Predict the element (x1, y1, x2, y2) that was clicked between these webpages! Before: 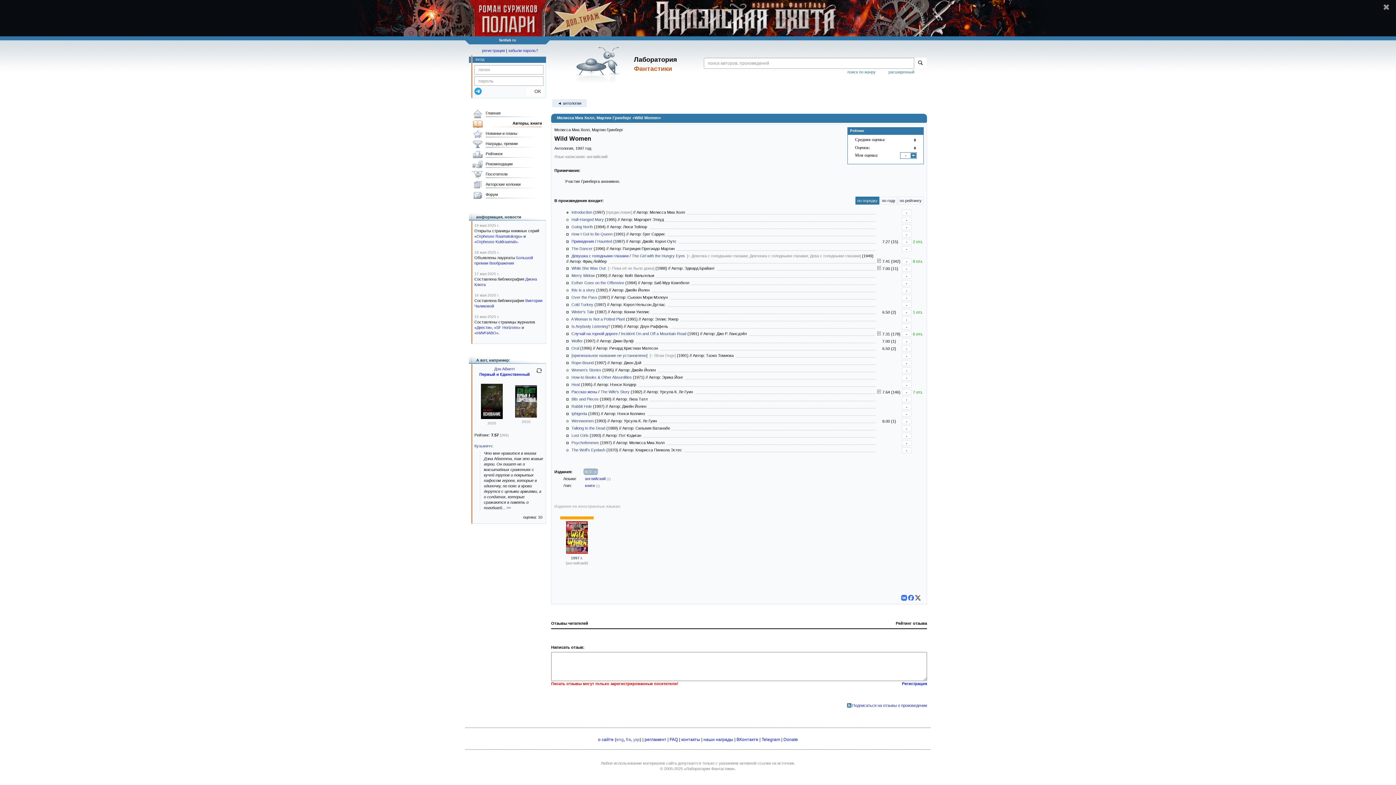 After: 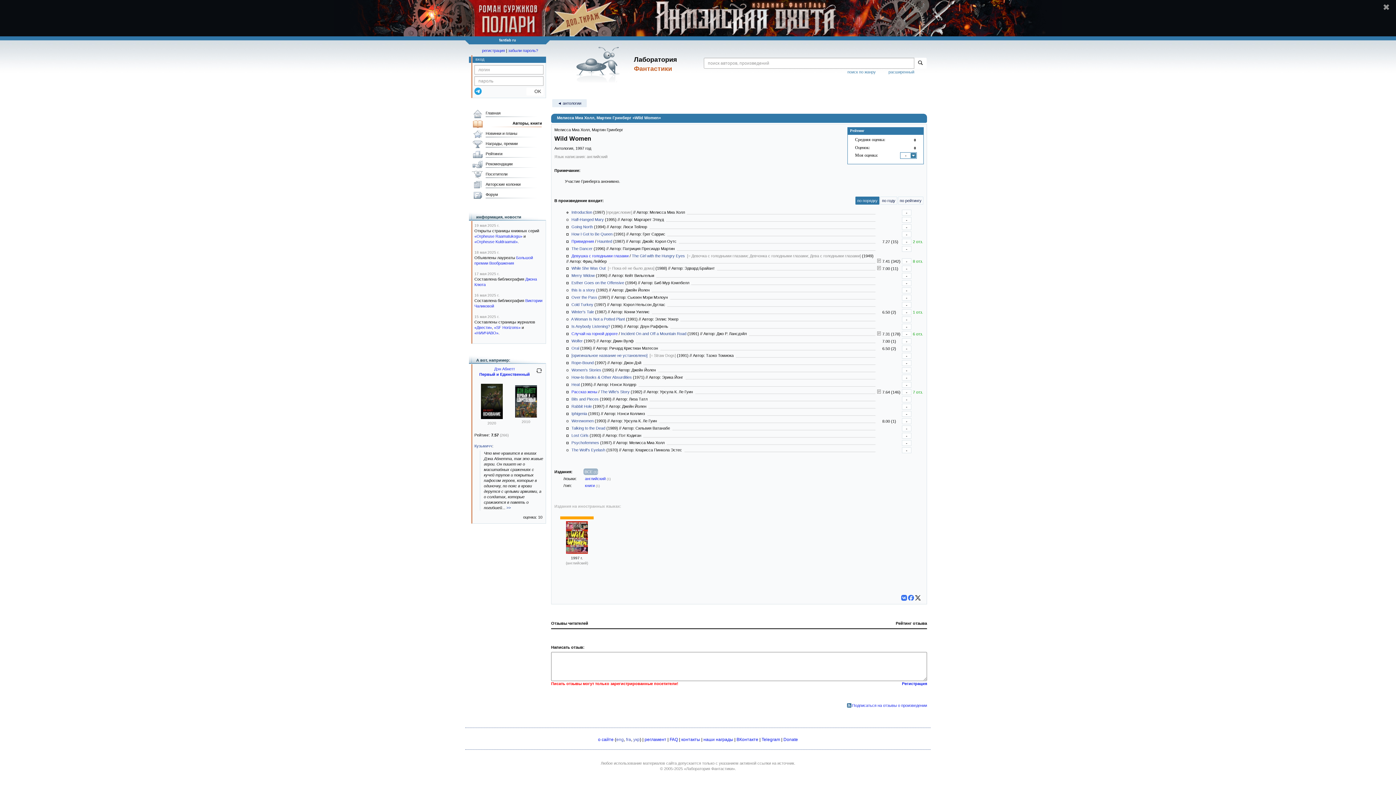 Action: label: по порядку bbox: (855, 196, 879, 204)